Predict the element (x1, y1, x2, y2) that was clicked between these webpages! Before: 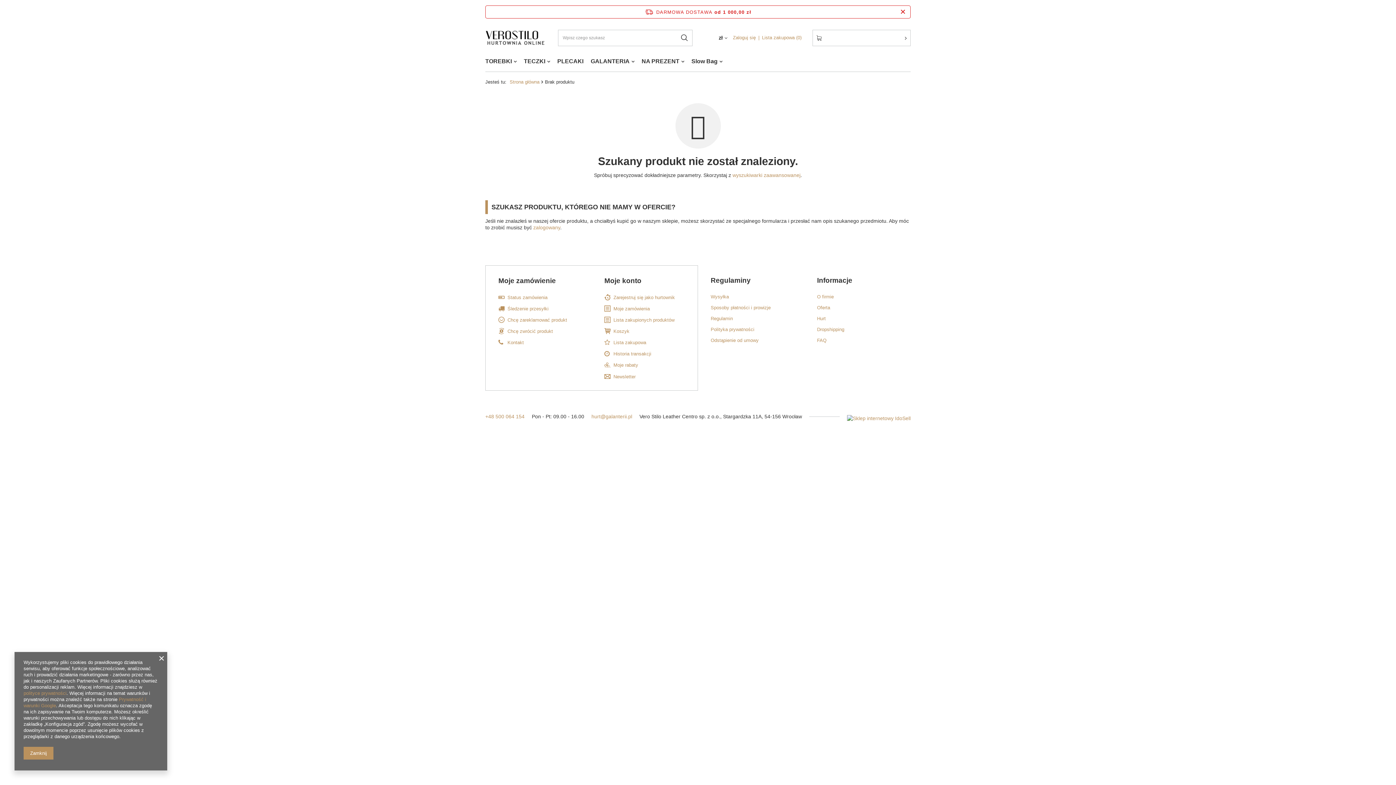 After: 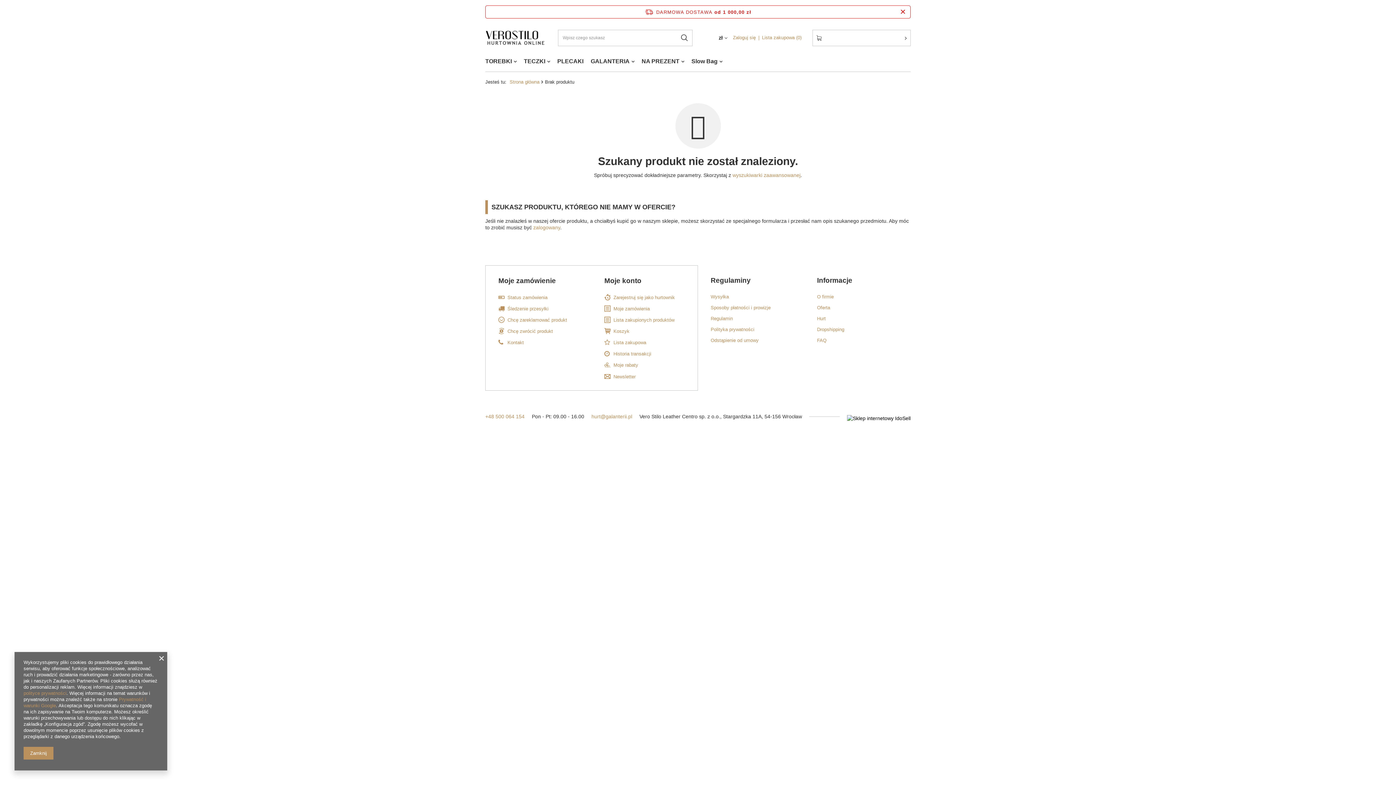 Action: bbox: (847, 415, 910, 421)